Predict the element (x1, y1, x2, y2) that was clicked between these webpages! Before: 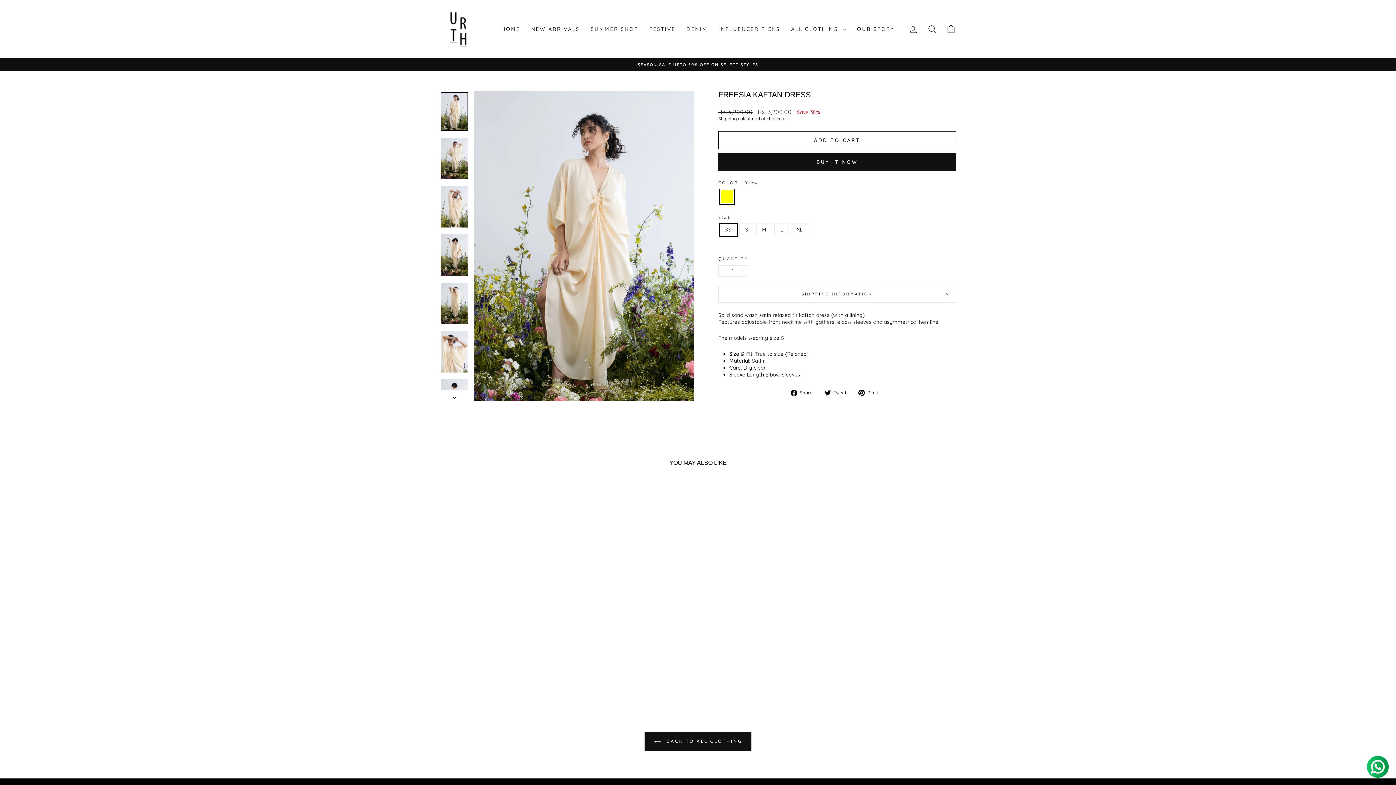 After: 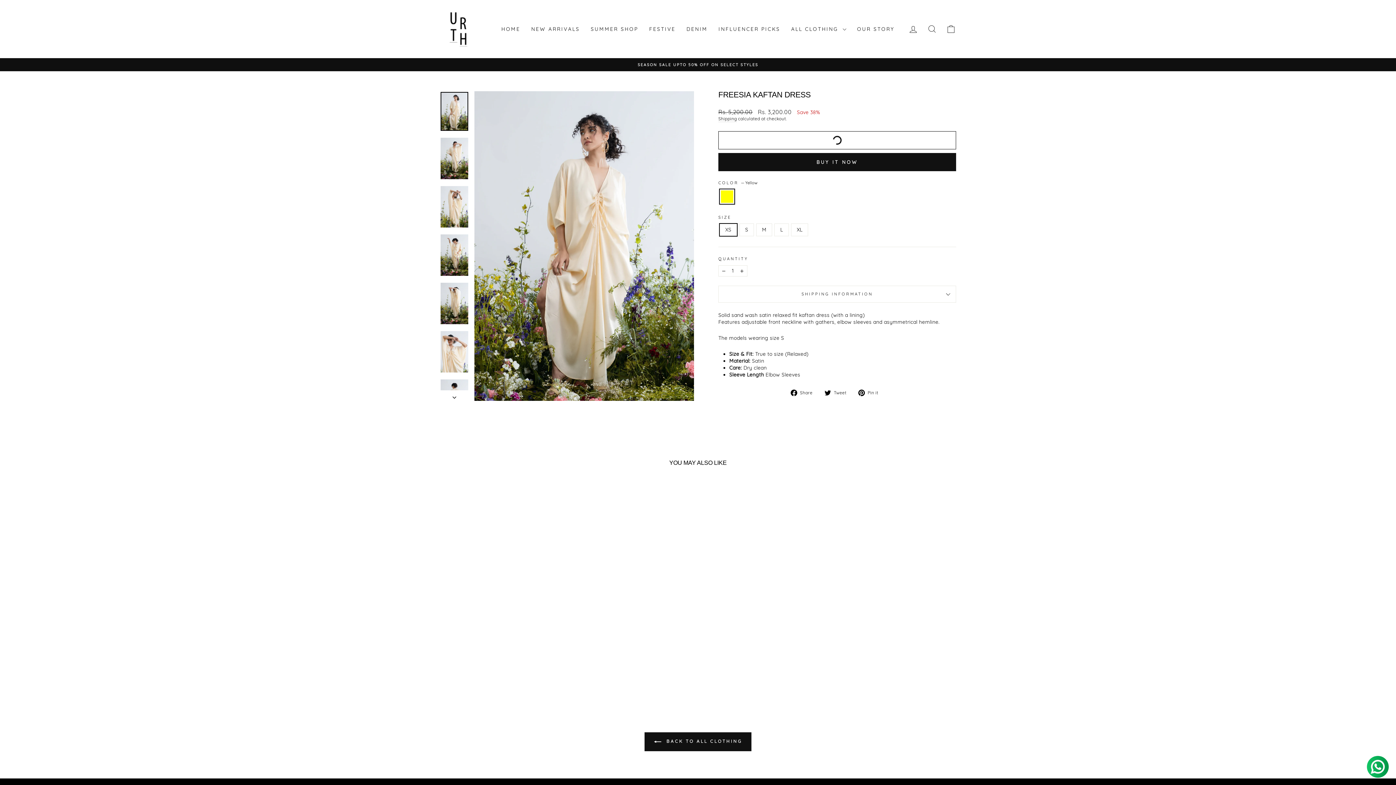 Action: label: ADD TO CART bbox: (718, 131, 956, 149)